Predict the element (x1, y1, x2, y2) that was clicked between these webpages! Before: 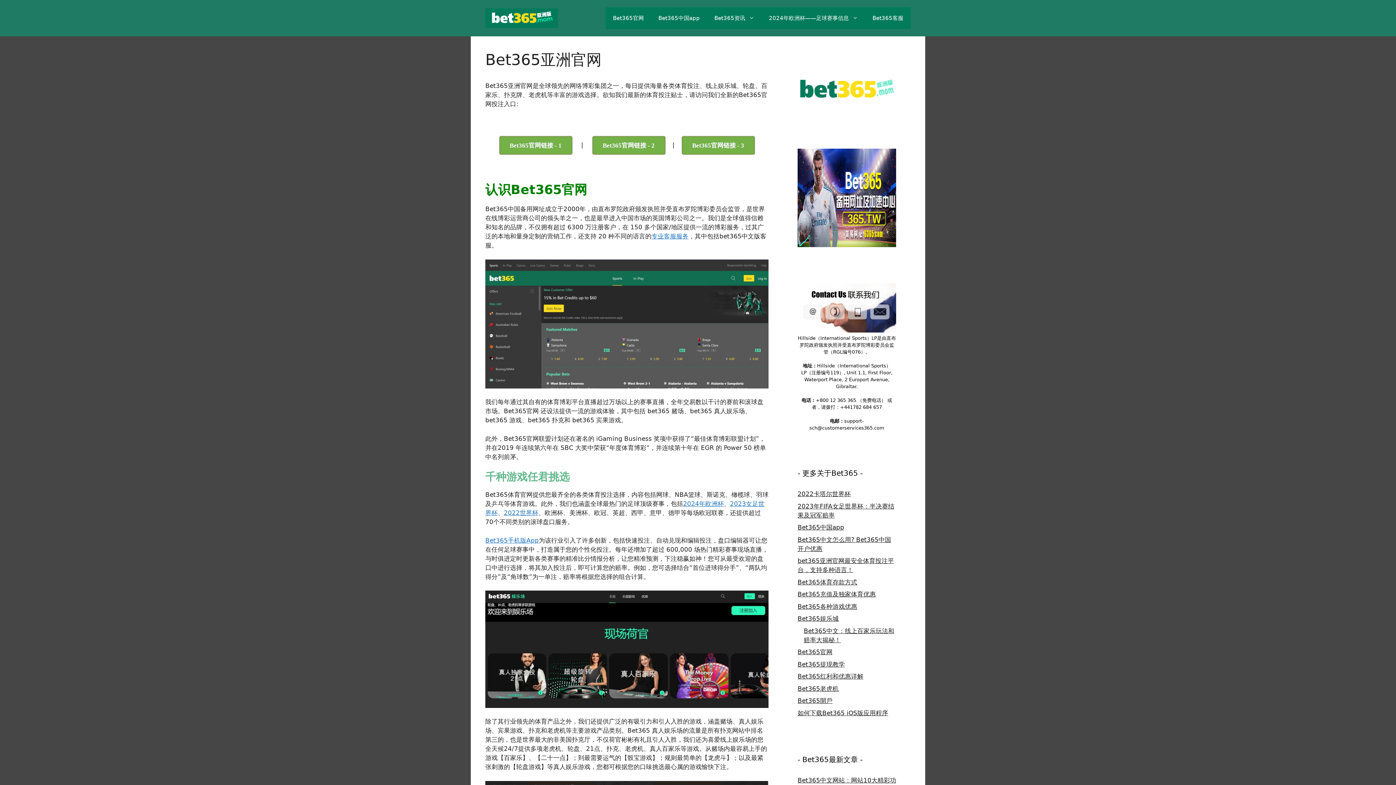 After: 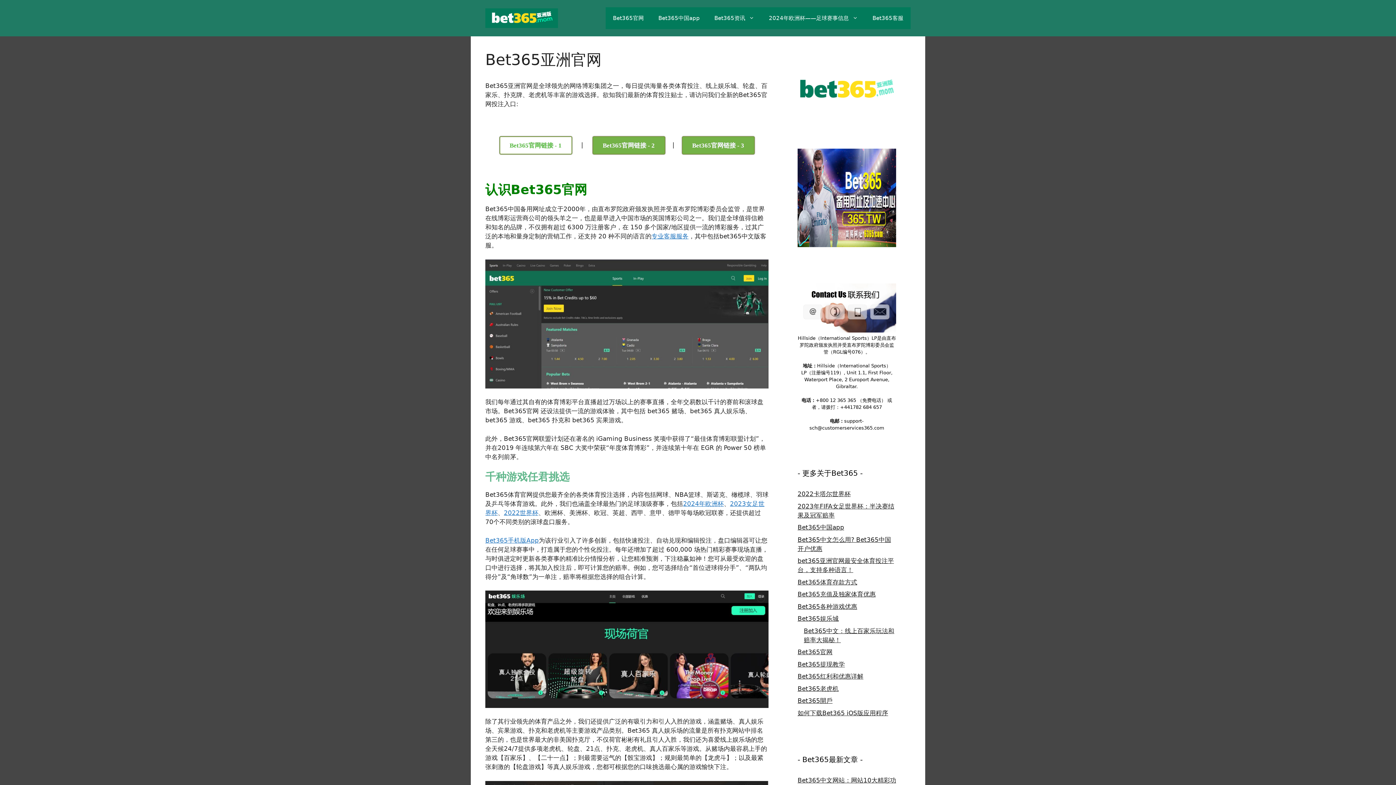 Action: bbox: (499, 136, 572, 154) label: Bet365官网链接 - 1